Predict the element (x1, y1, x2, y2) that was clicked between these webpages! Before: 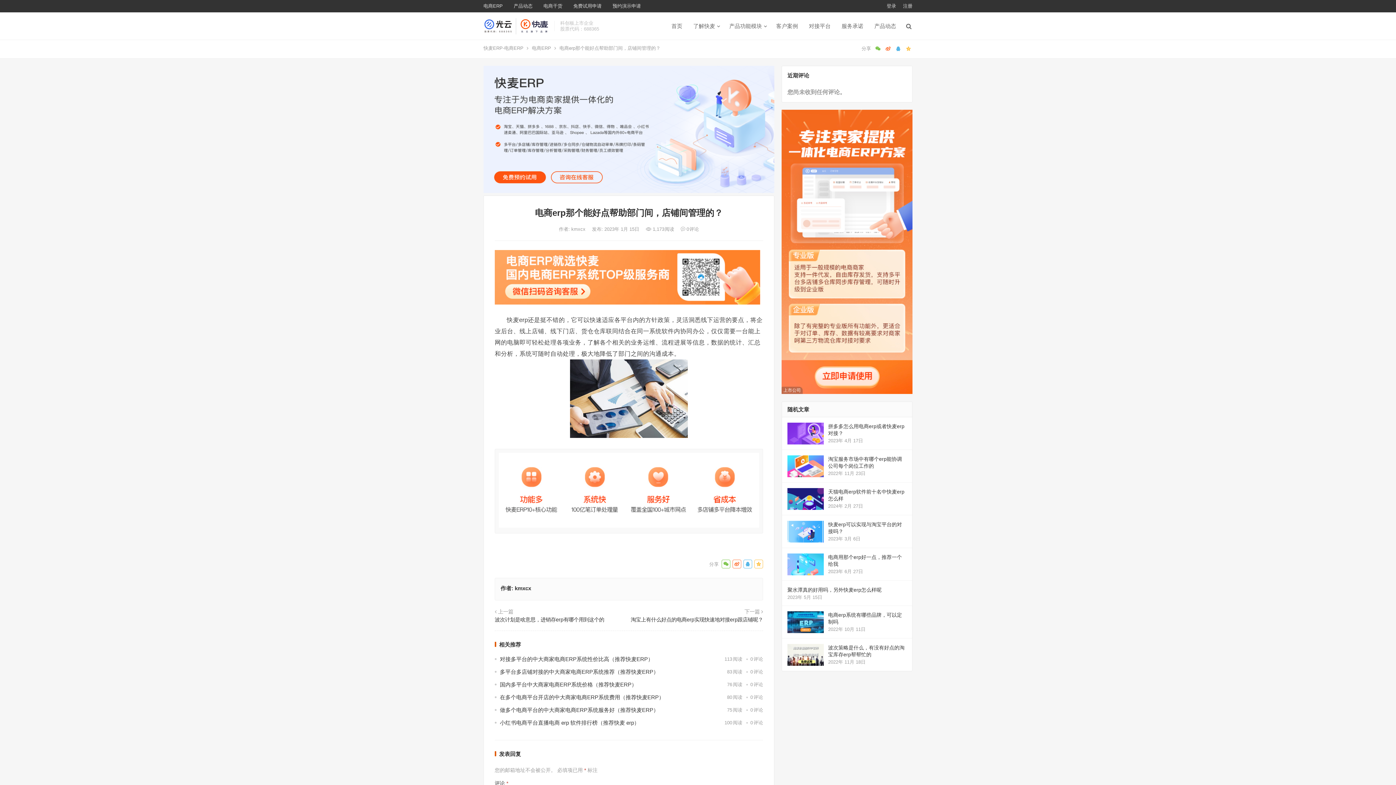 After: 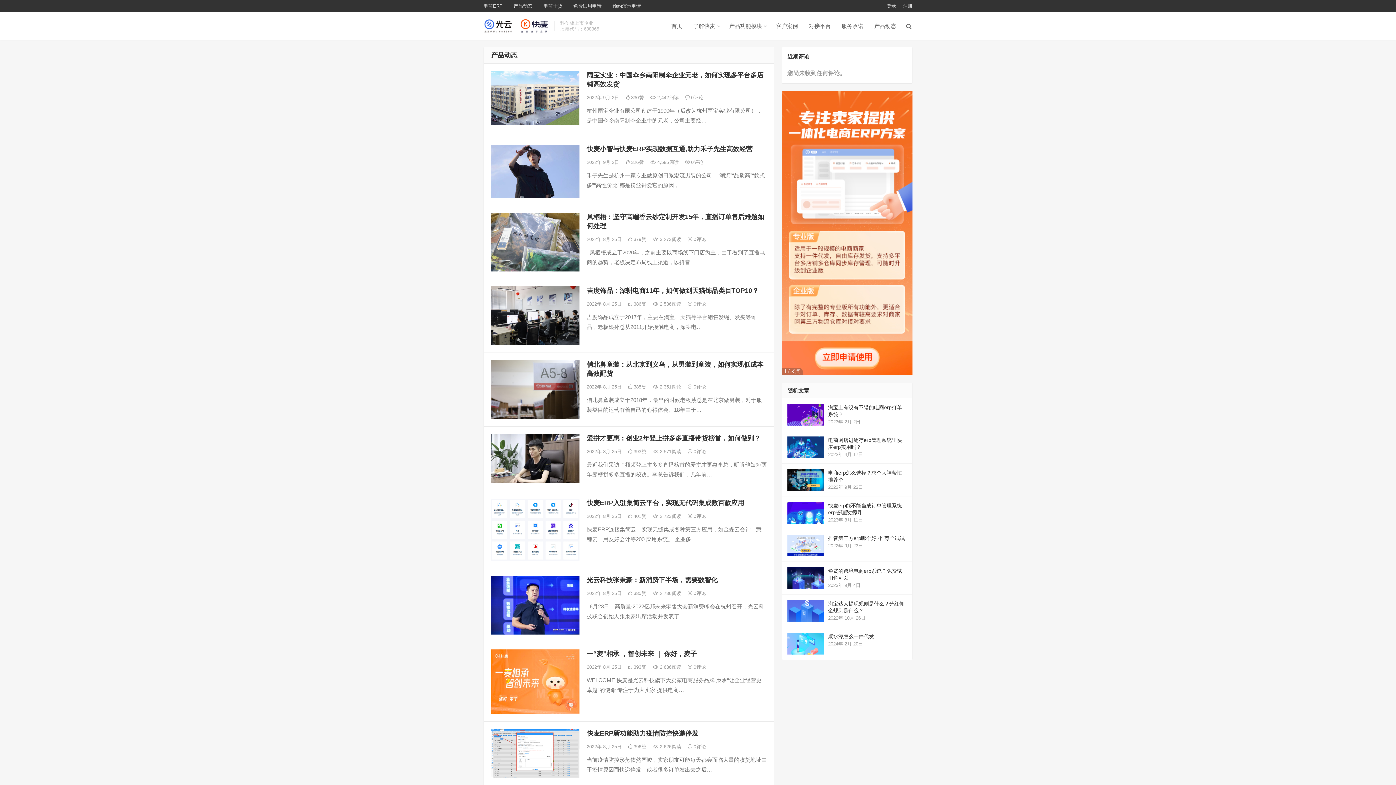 Action: label: 产品动态 bbox: (508, 0, 538, 12)